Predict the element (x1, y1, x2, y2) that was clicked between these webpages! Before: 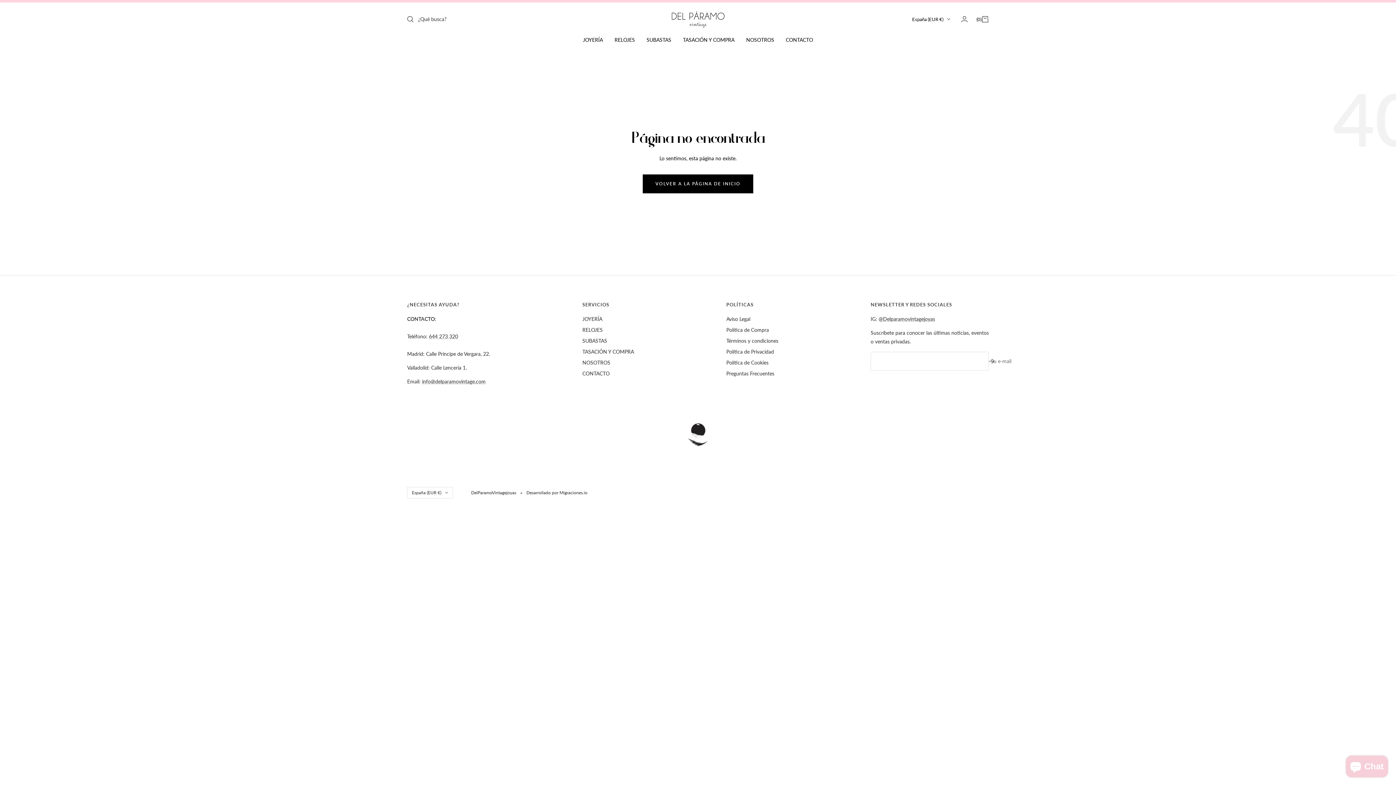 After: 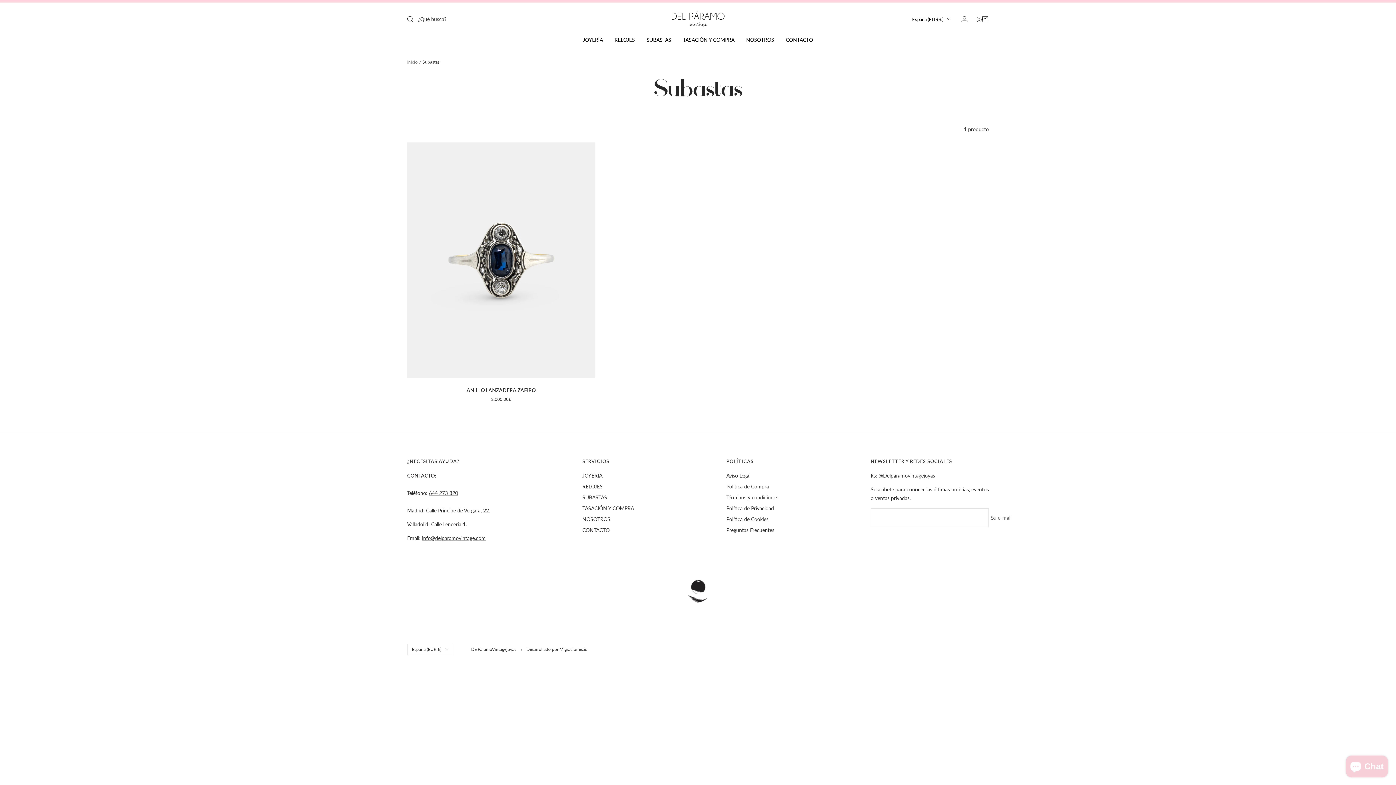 Action: label: SUBASTAS bbox: (582, 336, 607, 345)